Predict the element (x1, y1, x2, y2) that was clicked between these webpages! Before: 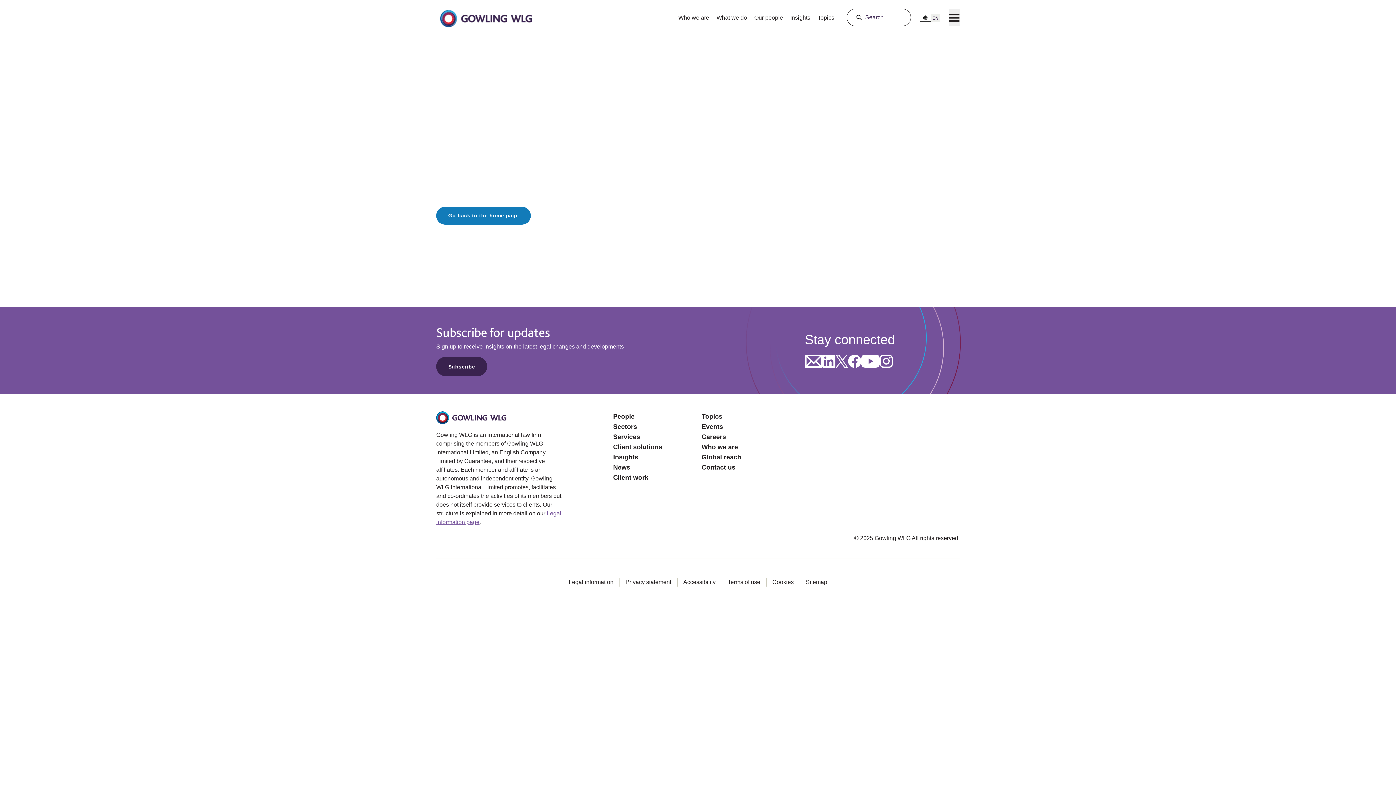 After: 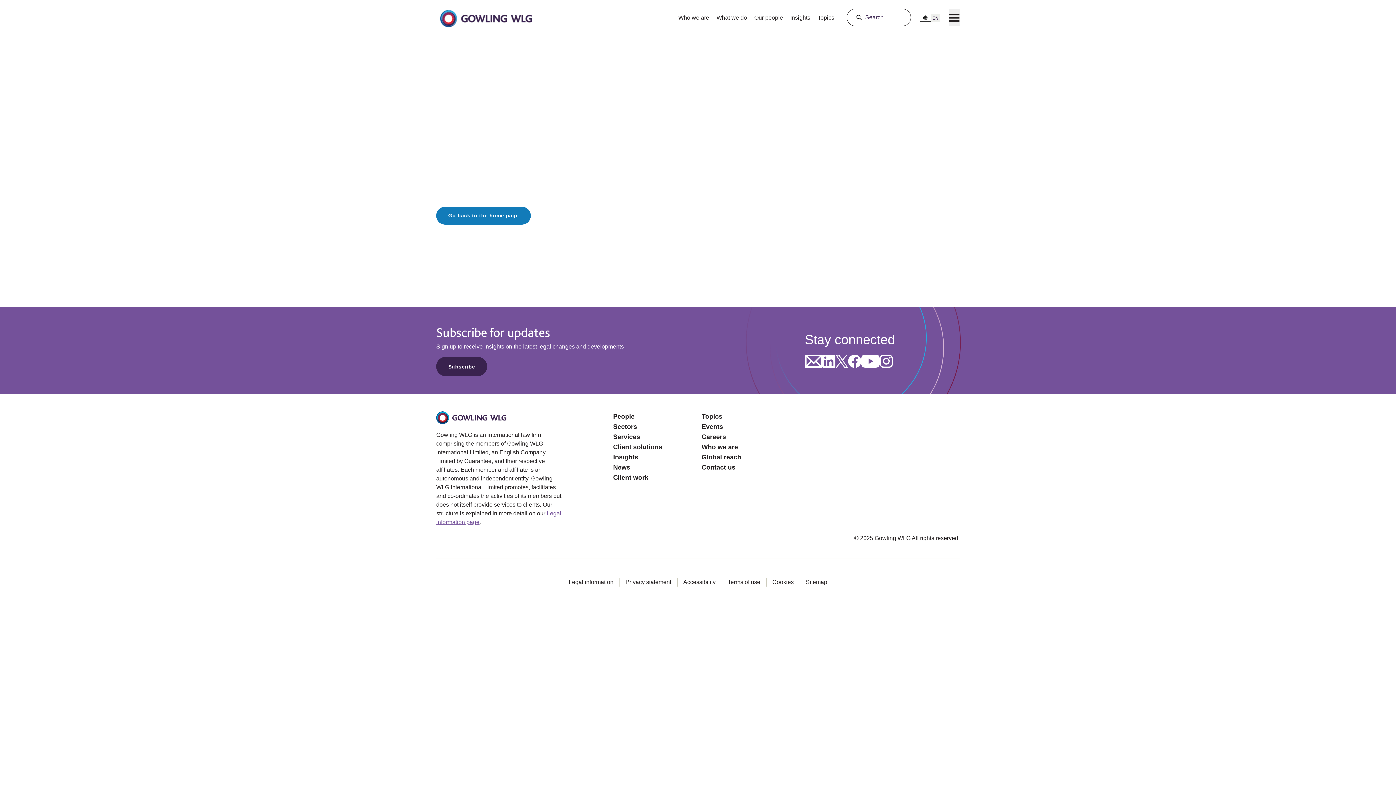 Action: label: Opens in a new tab bbox: (805, 354, 822, 368)